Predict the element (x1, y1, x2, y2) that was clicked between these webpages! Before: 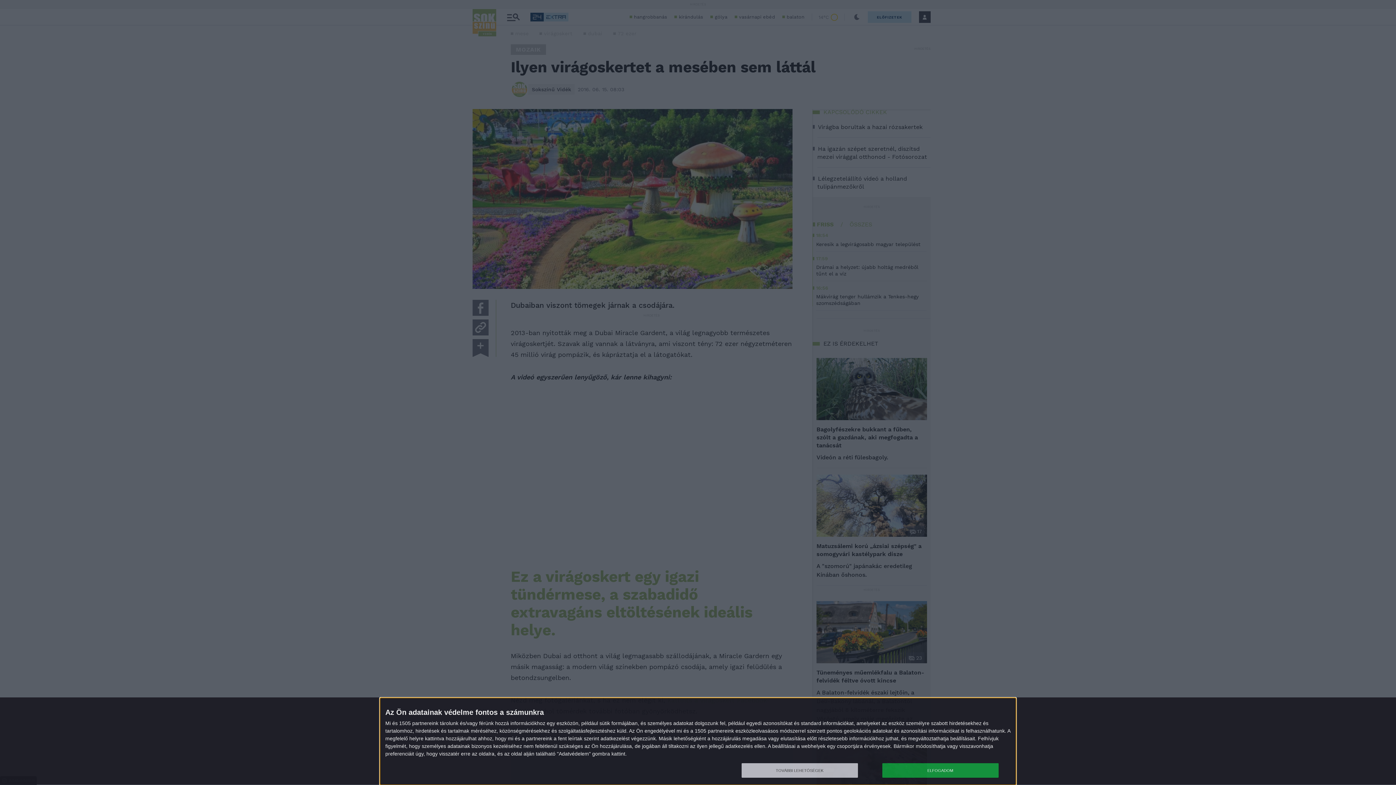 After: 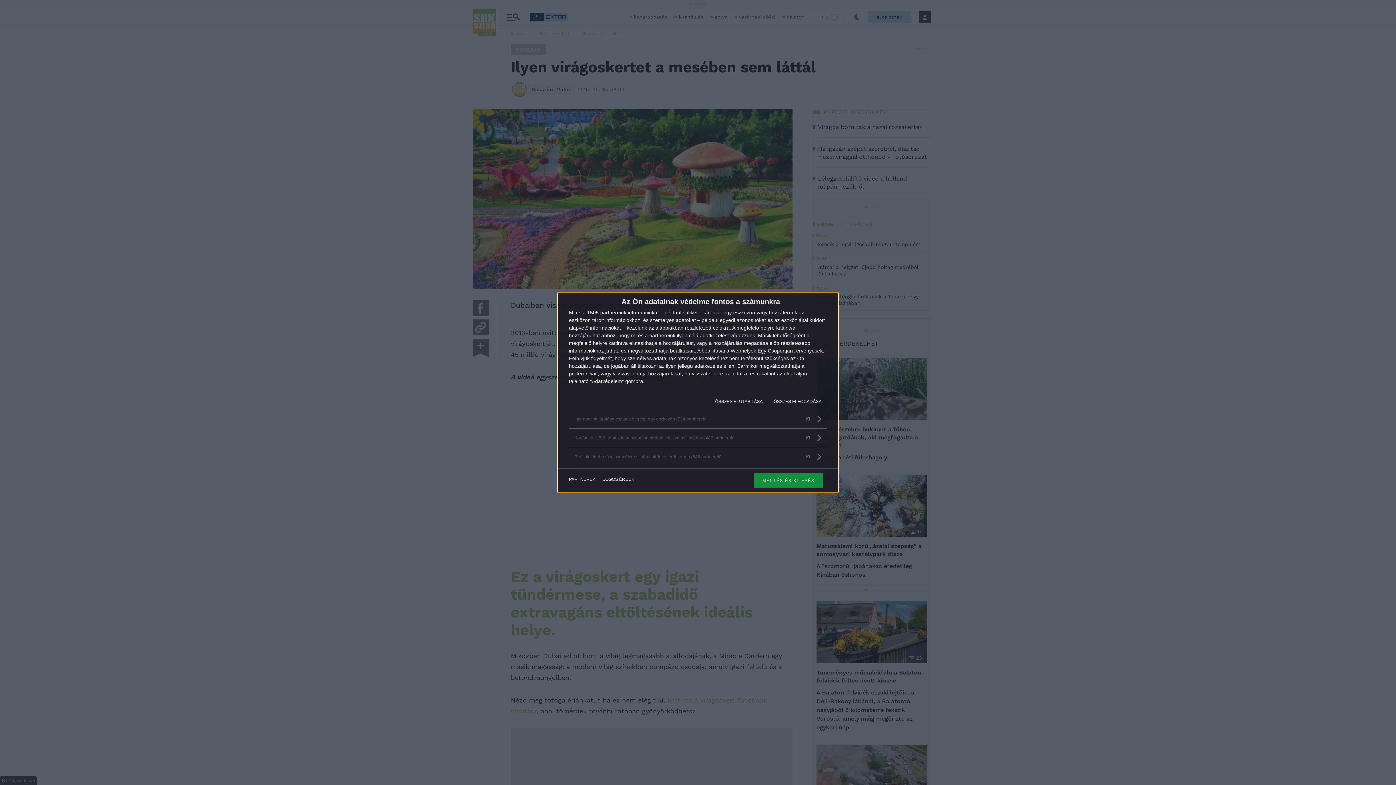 Action: label: TOVÁBBI LEHETŐSÉGEK bbox: (741, 763, 858, 778)